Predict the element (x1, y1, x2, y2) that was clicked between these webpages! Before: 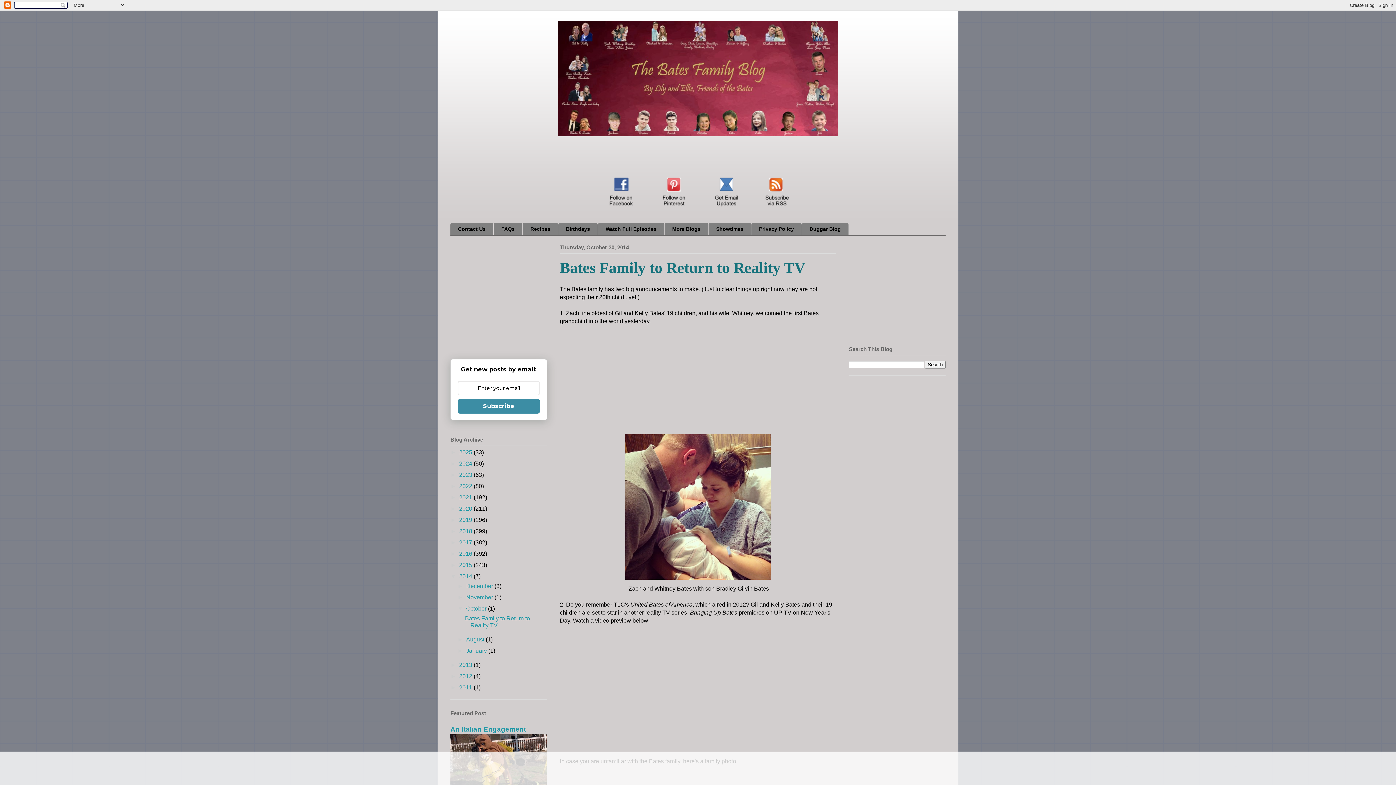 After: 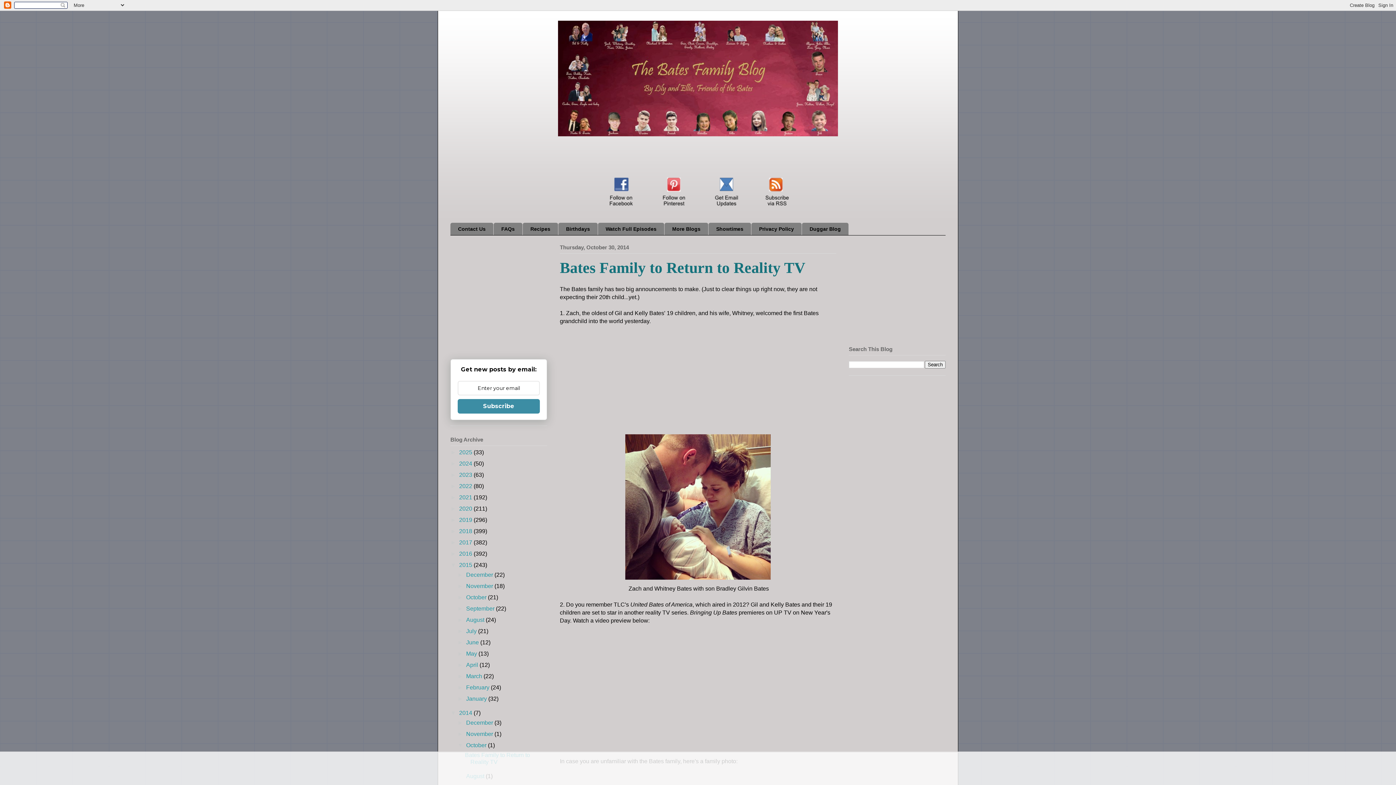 Action: label: ►   bbox: (450, 562, 459, 568)